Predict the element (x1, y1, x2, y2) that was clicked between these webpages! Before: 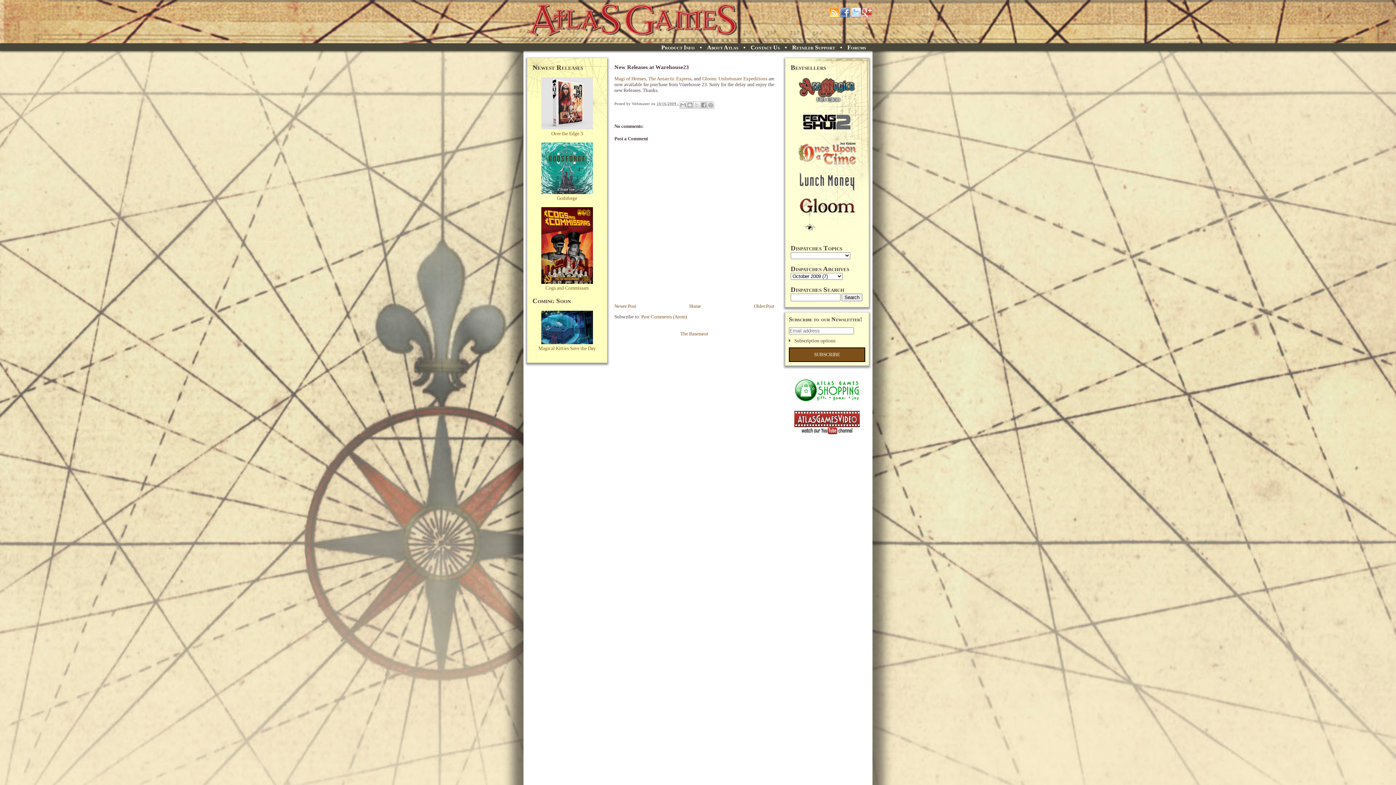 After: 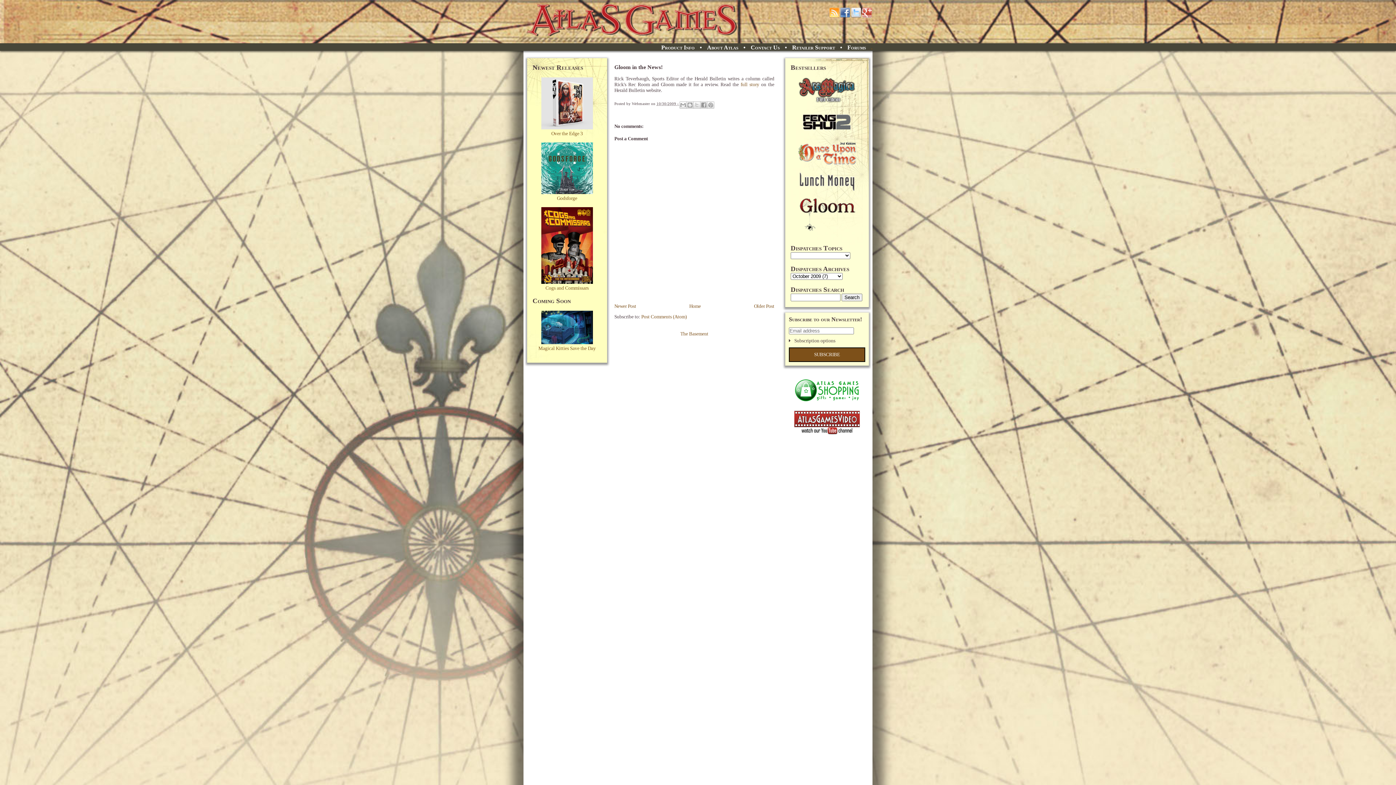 Action: bbox: (614, 303, 636, 309) label: Newer Post